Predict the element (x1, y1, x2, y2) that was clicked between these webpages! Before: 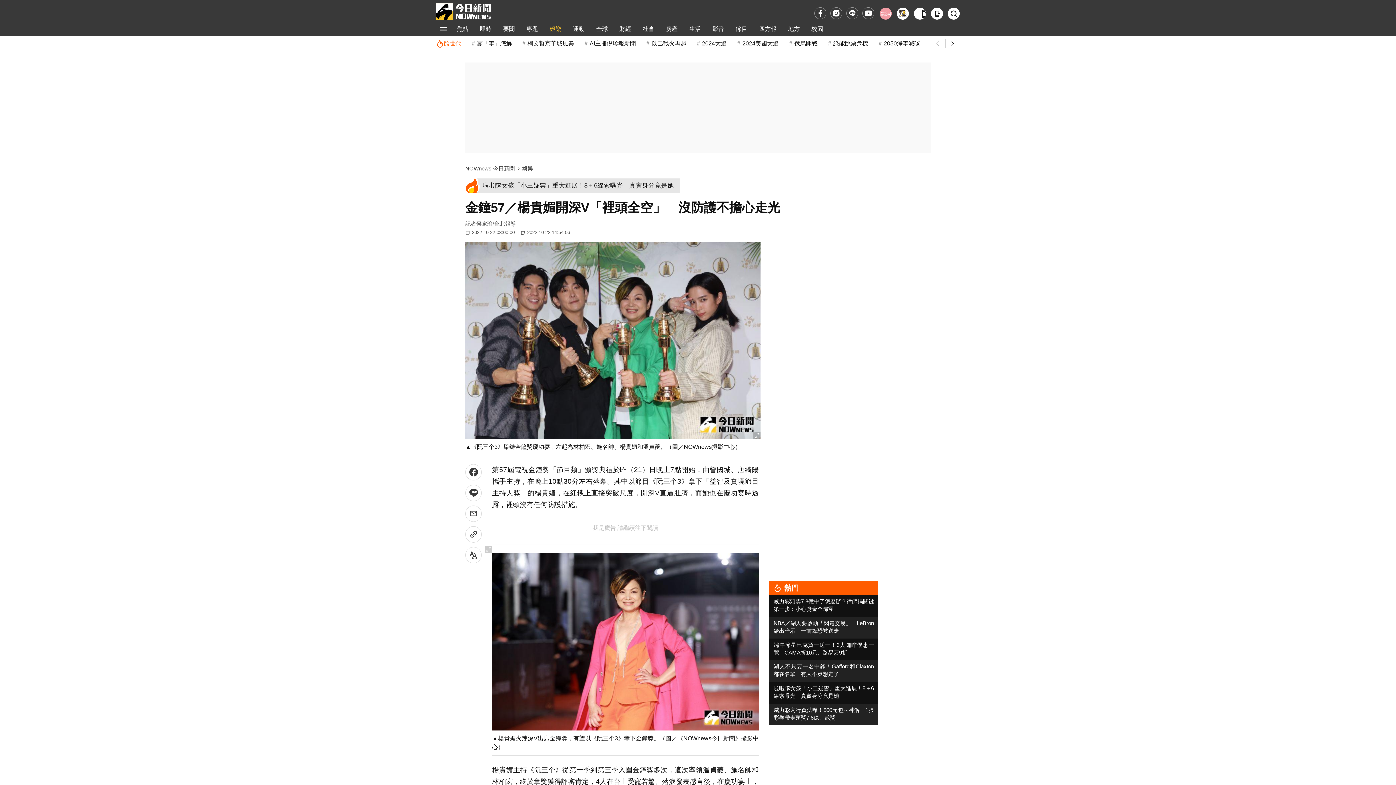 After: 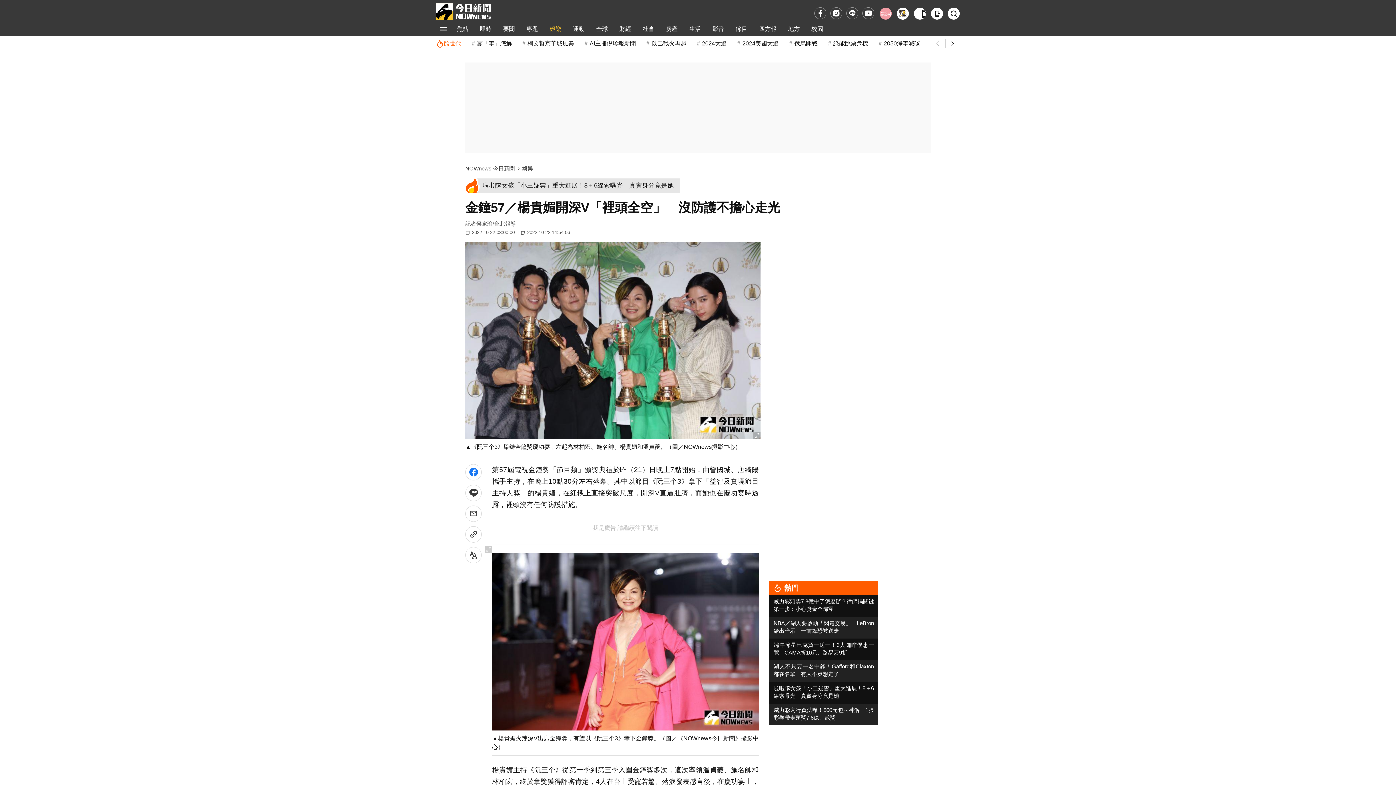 Action: bbox: (465, 464, 481, 480)